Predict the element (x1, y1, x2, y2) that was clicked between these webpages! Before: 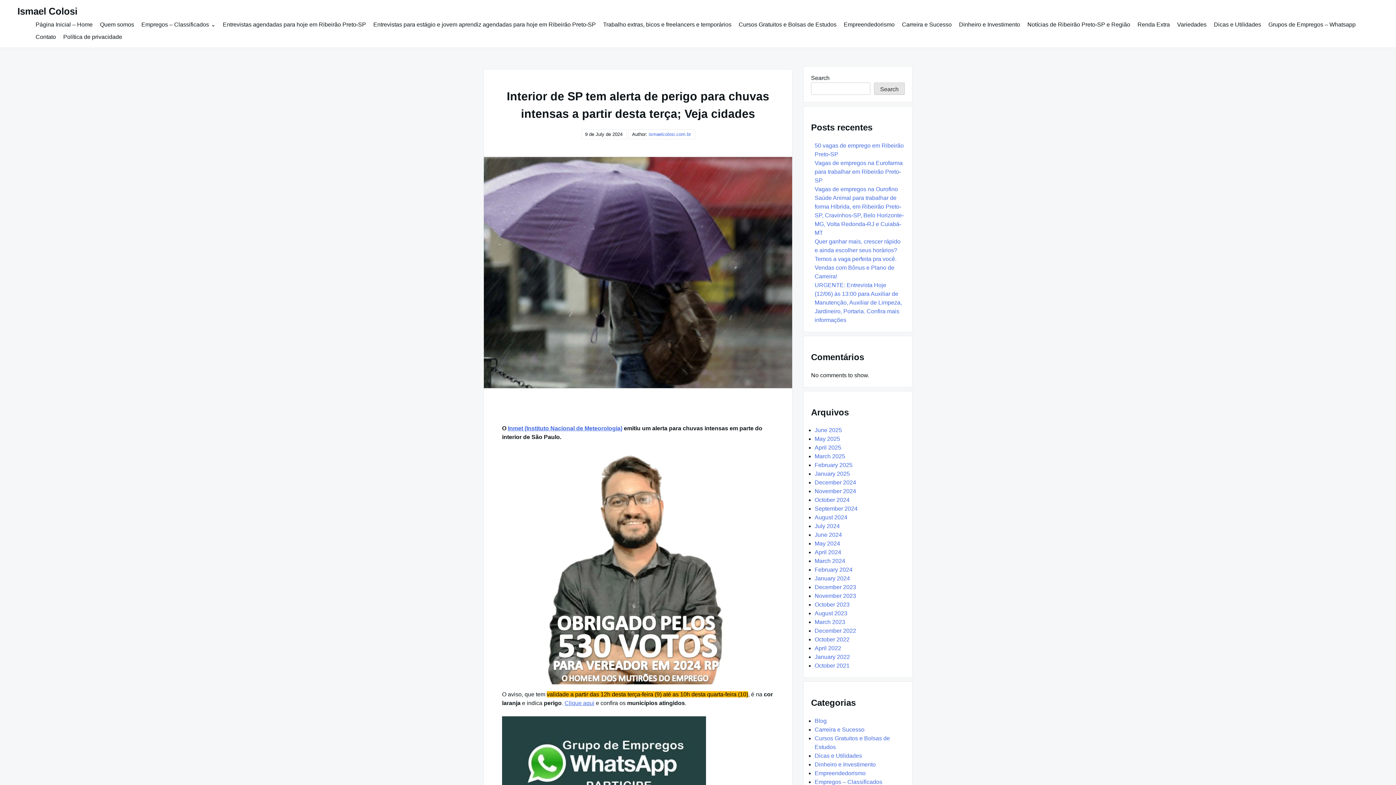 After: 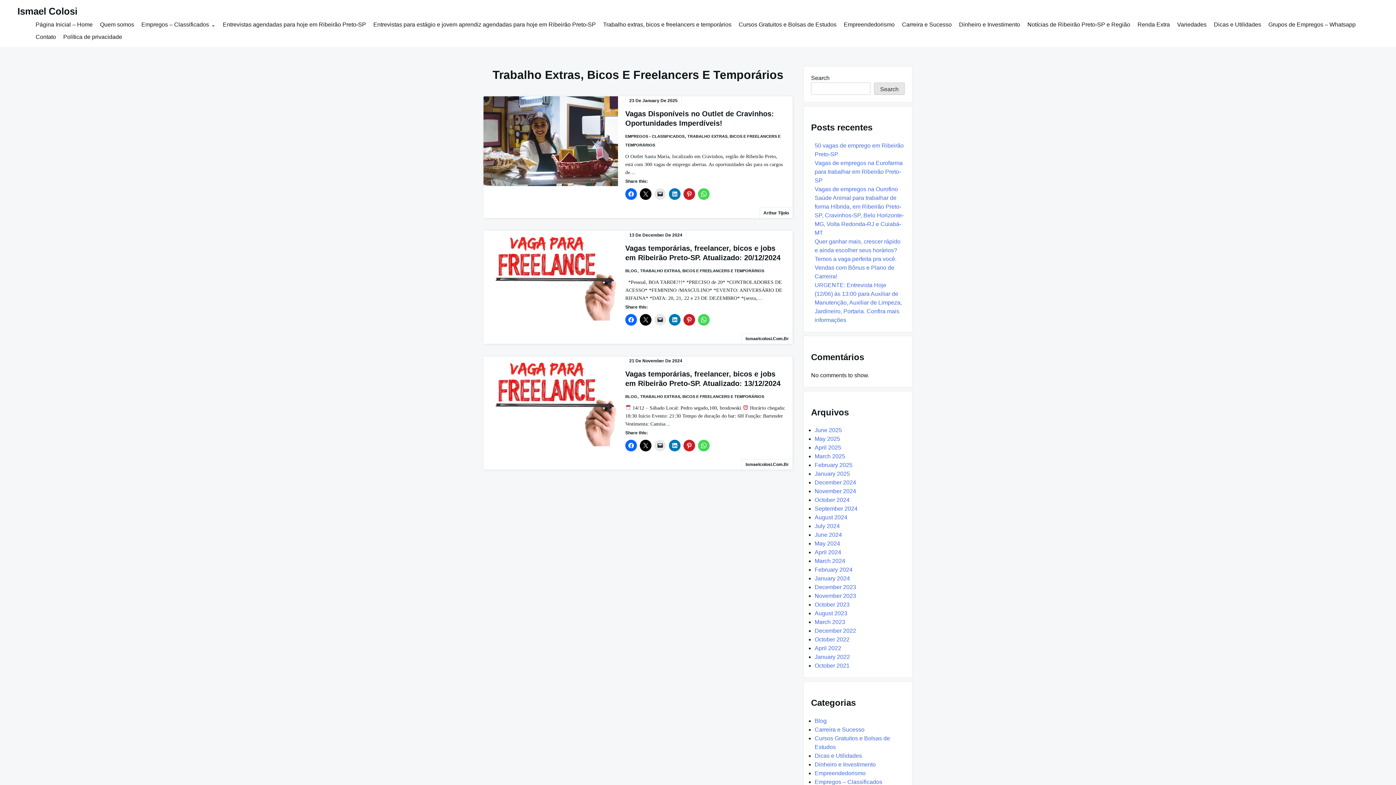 Action: bbox: (599, 18, 735, 30) label: Trabalho extras, bicos e freelancers e temporários